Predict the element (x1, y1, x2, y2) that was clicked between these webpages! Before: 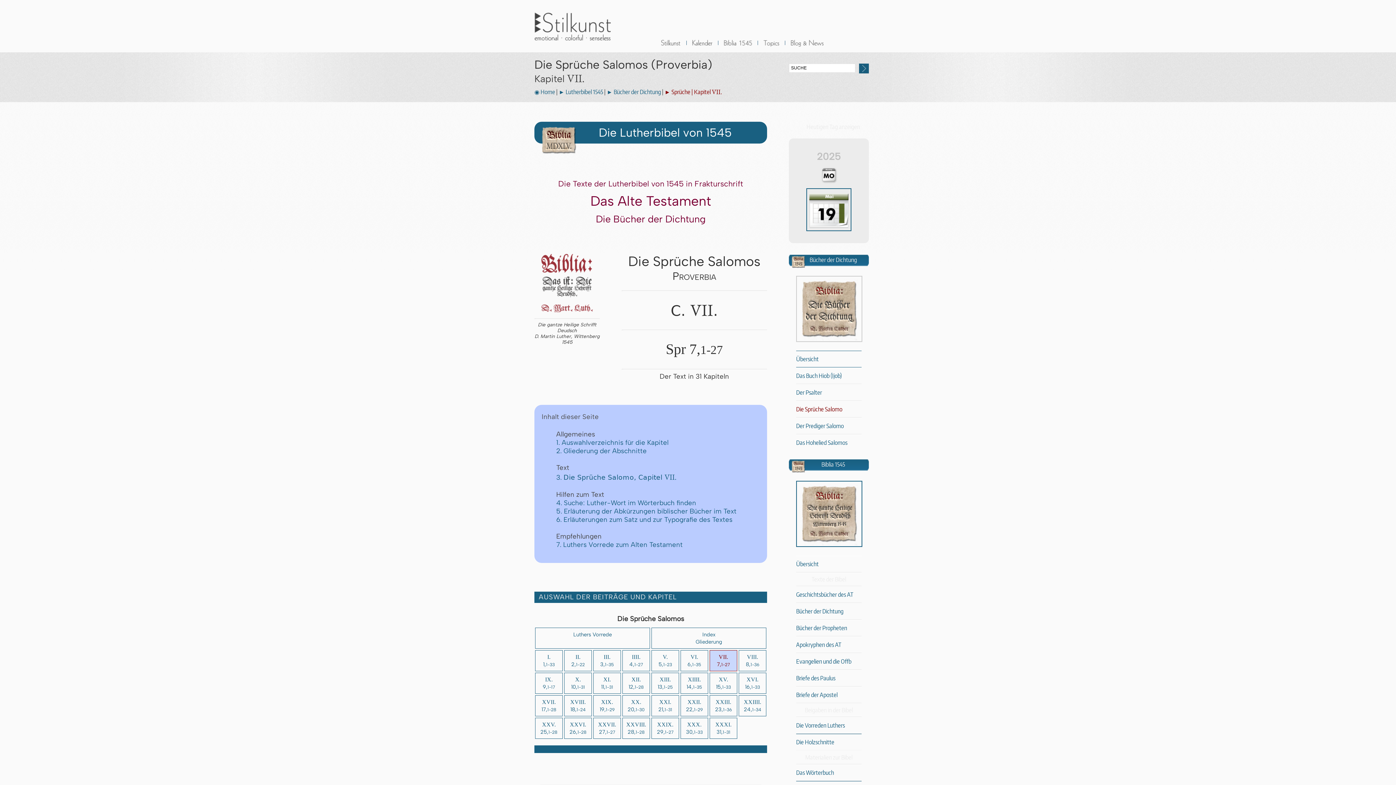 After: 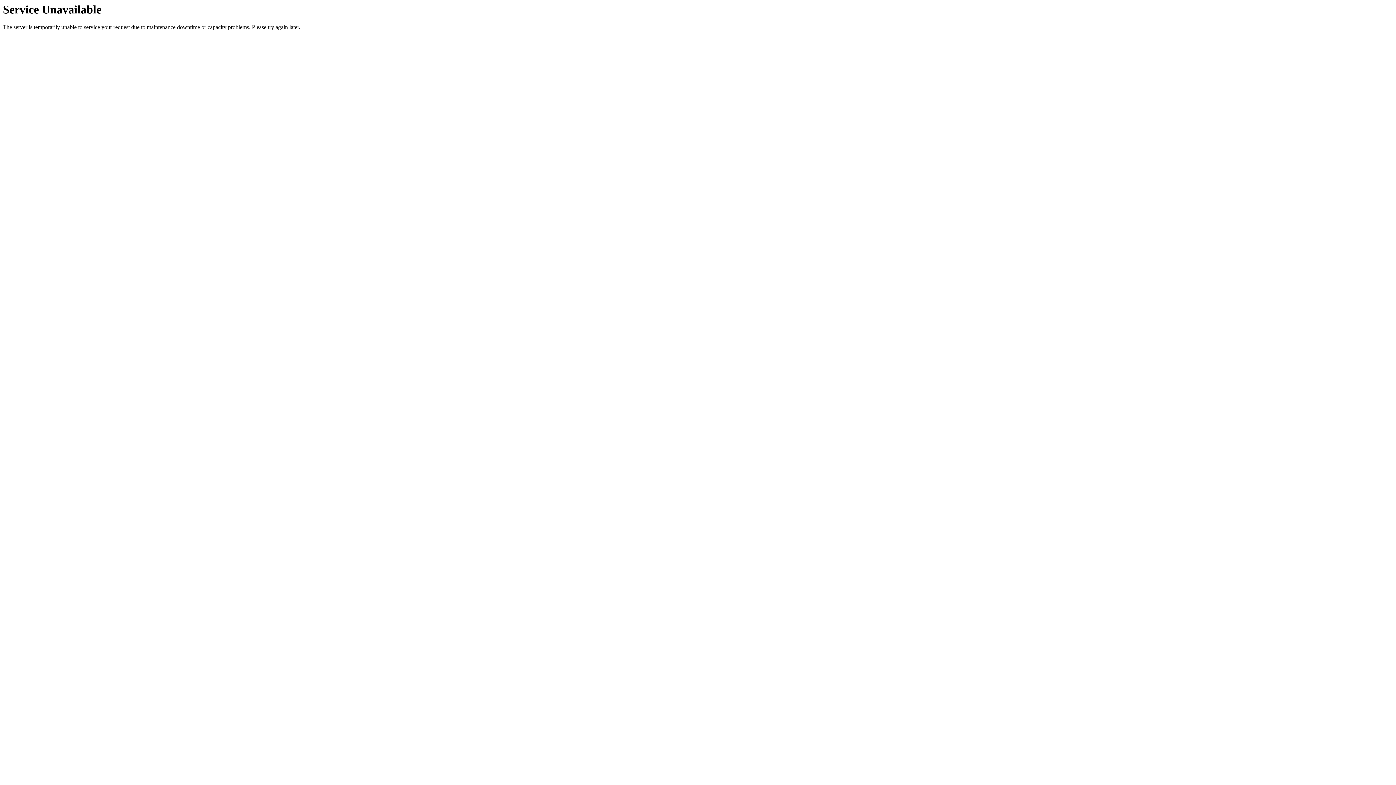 Action: bbox: (796, 658, 851, 665) label: Evangelien und die Offb